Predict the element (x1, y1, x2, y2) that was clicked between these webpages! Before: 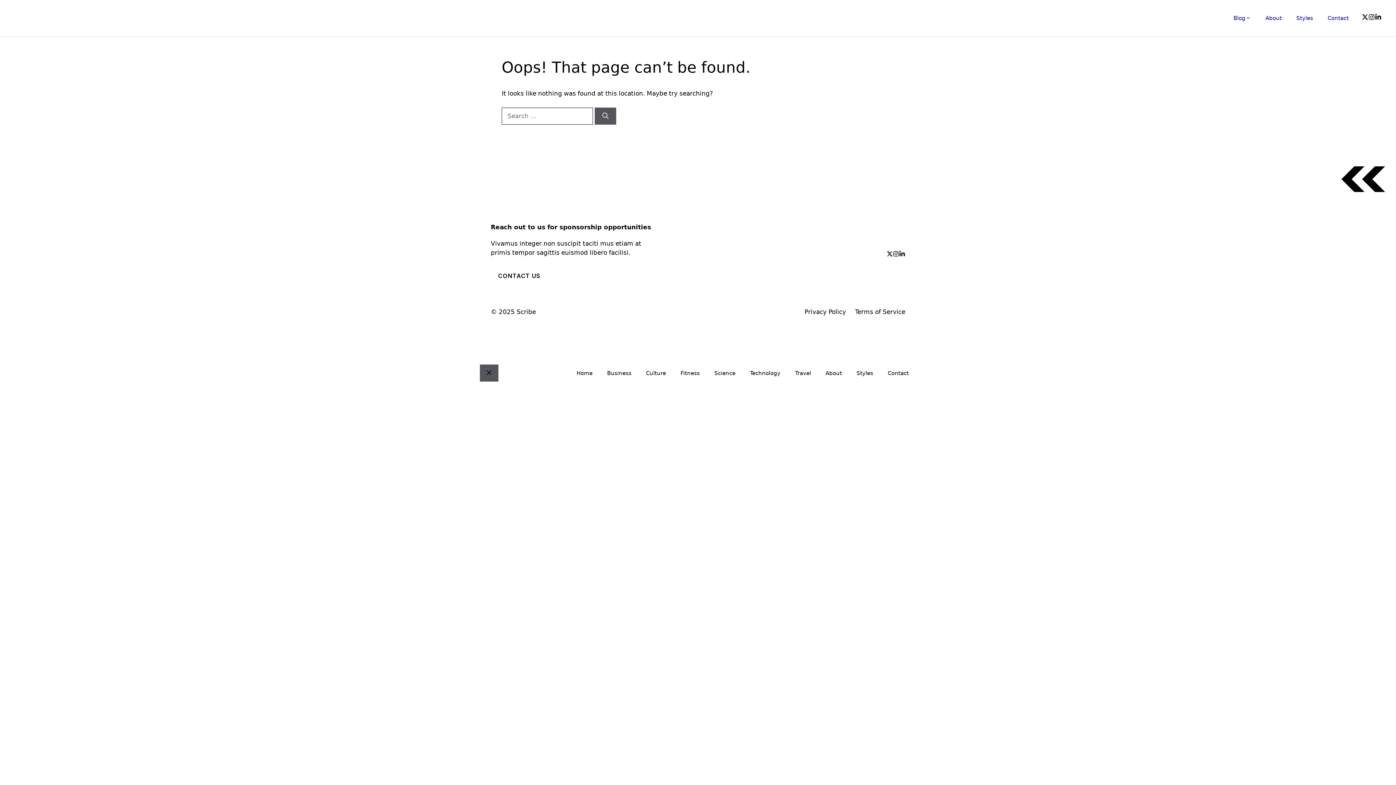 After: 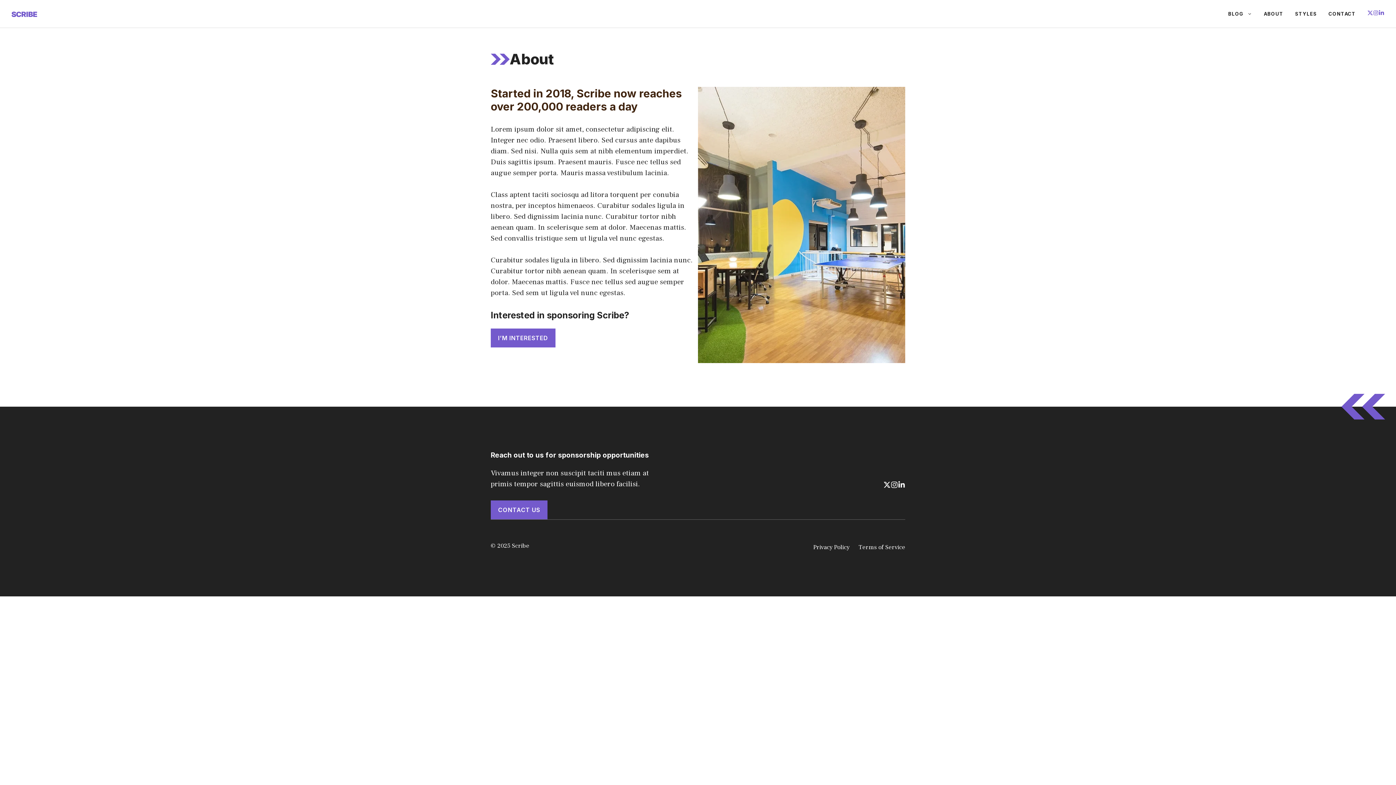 Action: label: About bbox: (1258, 7, 1289, 29)